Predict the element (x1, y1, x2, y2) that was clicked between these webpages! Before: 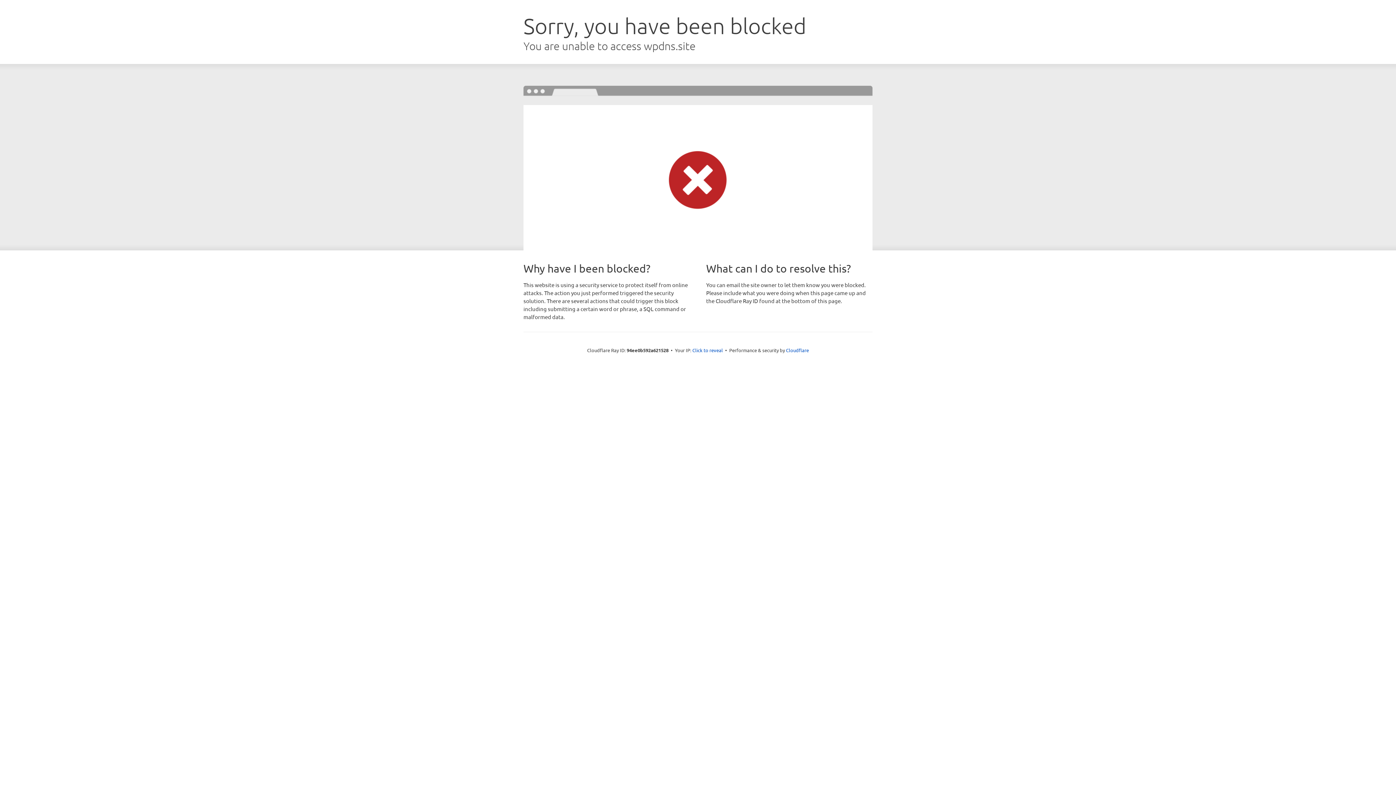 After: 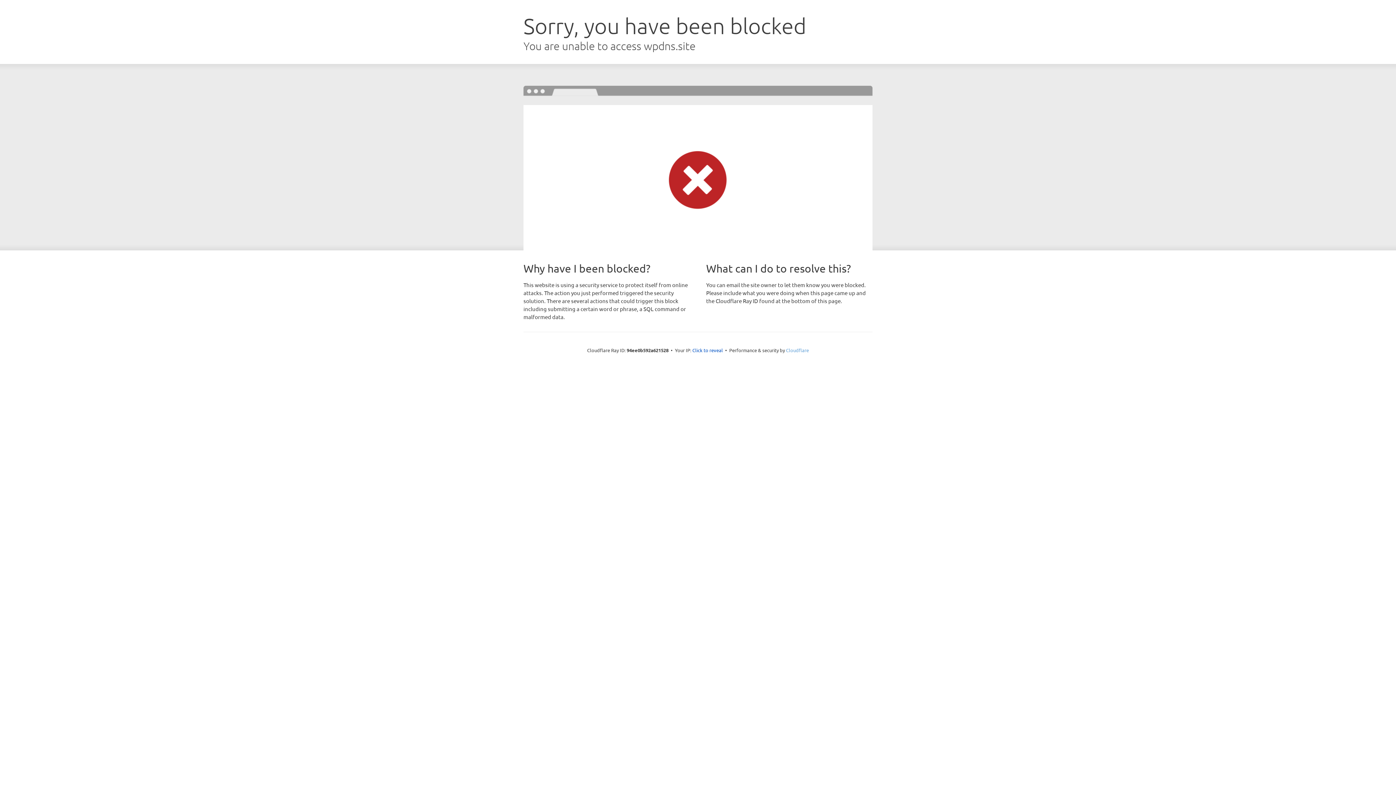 Action: bbox: (786, 347, 809, 353) label: Cloudflare